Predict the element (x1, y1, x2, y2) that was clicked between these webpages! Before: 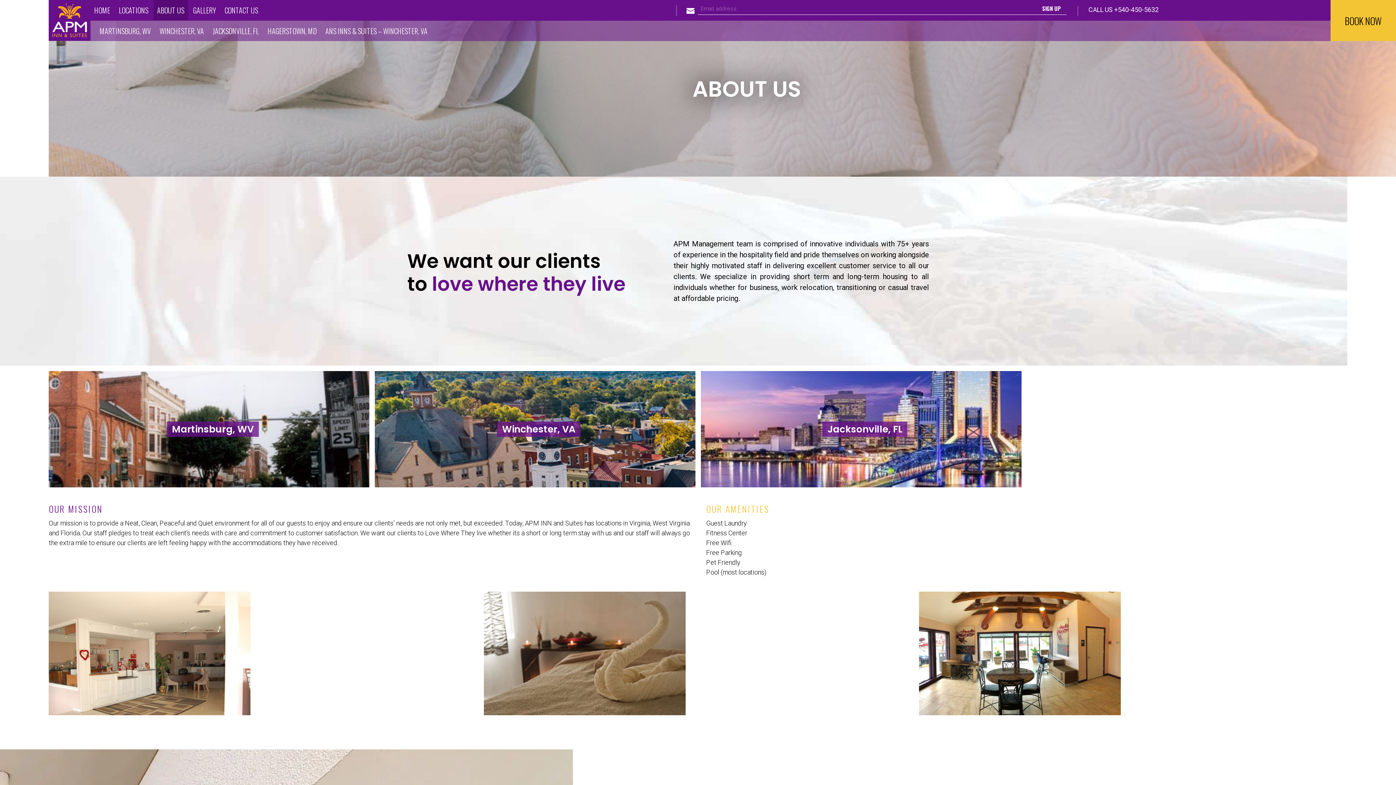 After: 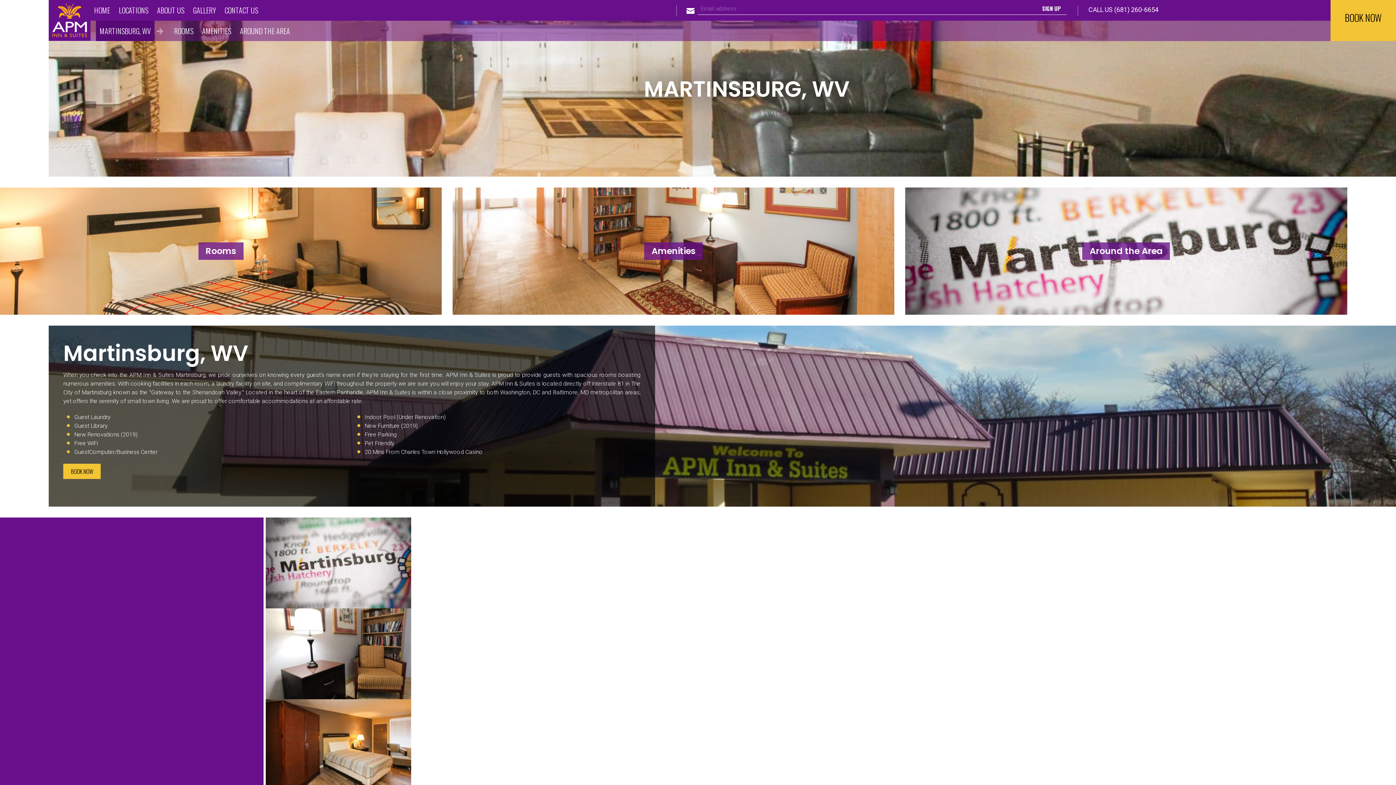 Action: bbox: (96, 20, 154, 41) label: MARTINSBURG, WV